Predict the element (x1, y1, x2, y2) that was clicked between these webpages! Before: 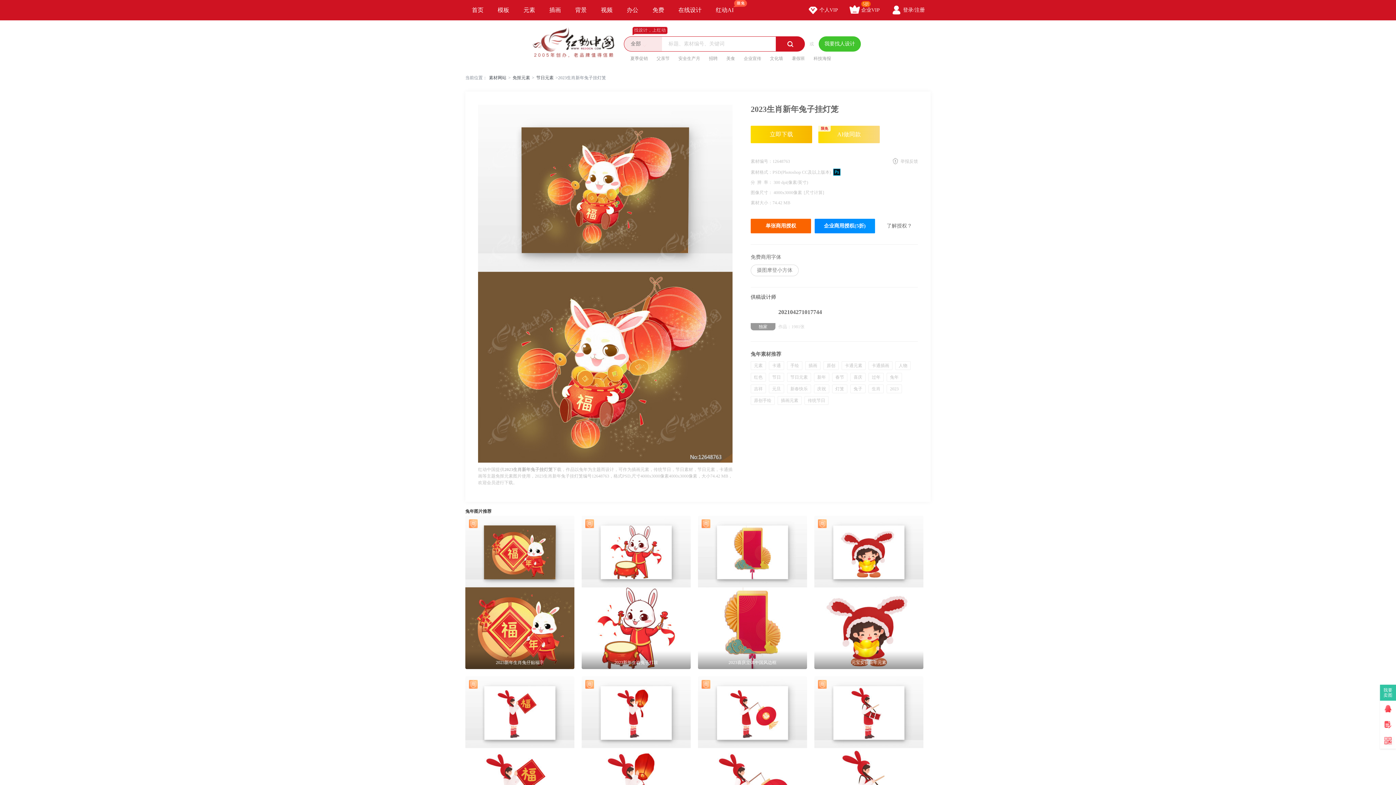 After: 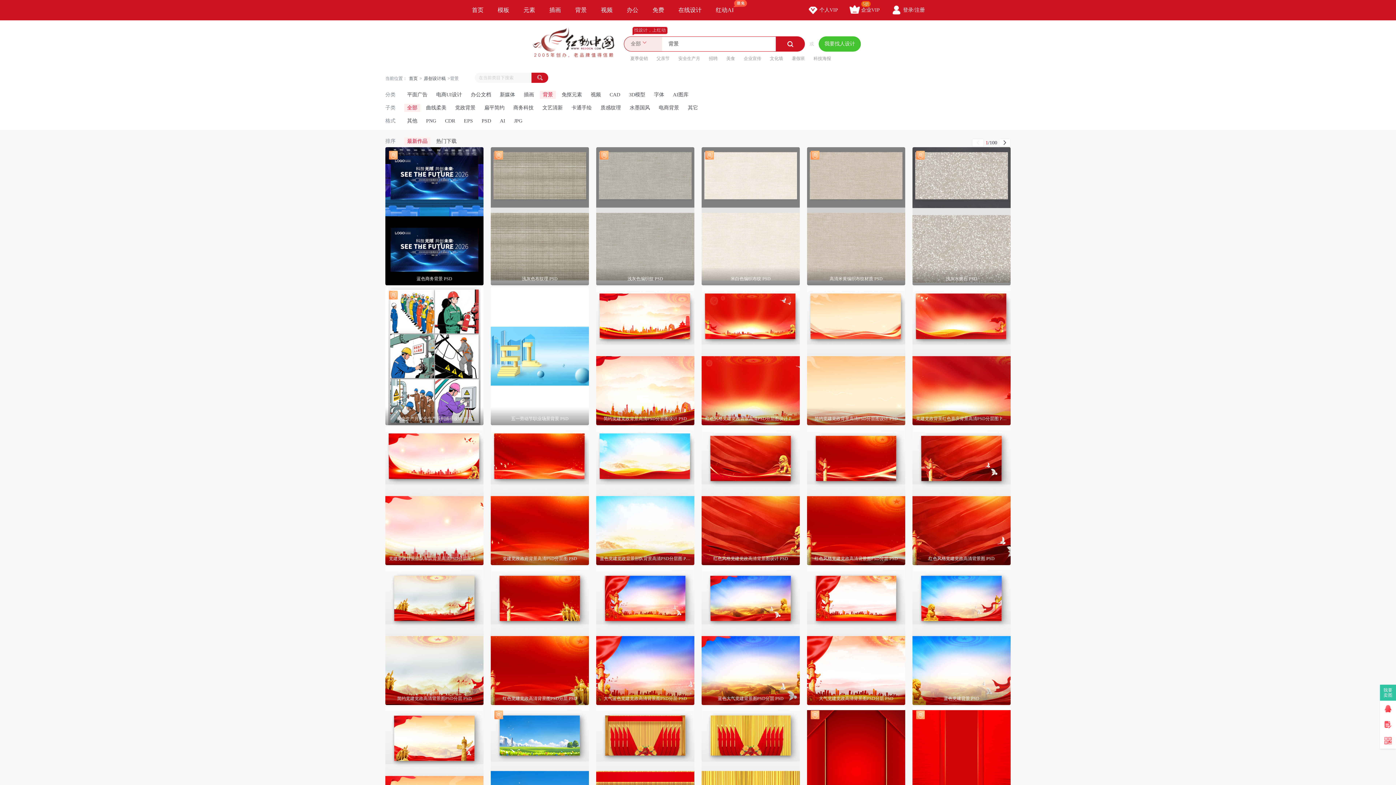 Action: bbox: (568, 0, 593, 20) label: 背景